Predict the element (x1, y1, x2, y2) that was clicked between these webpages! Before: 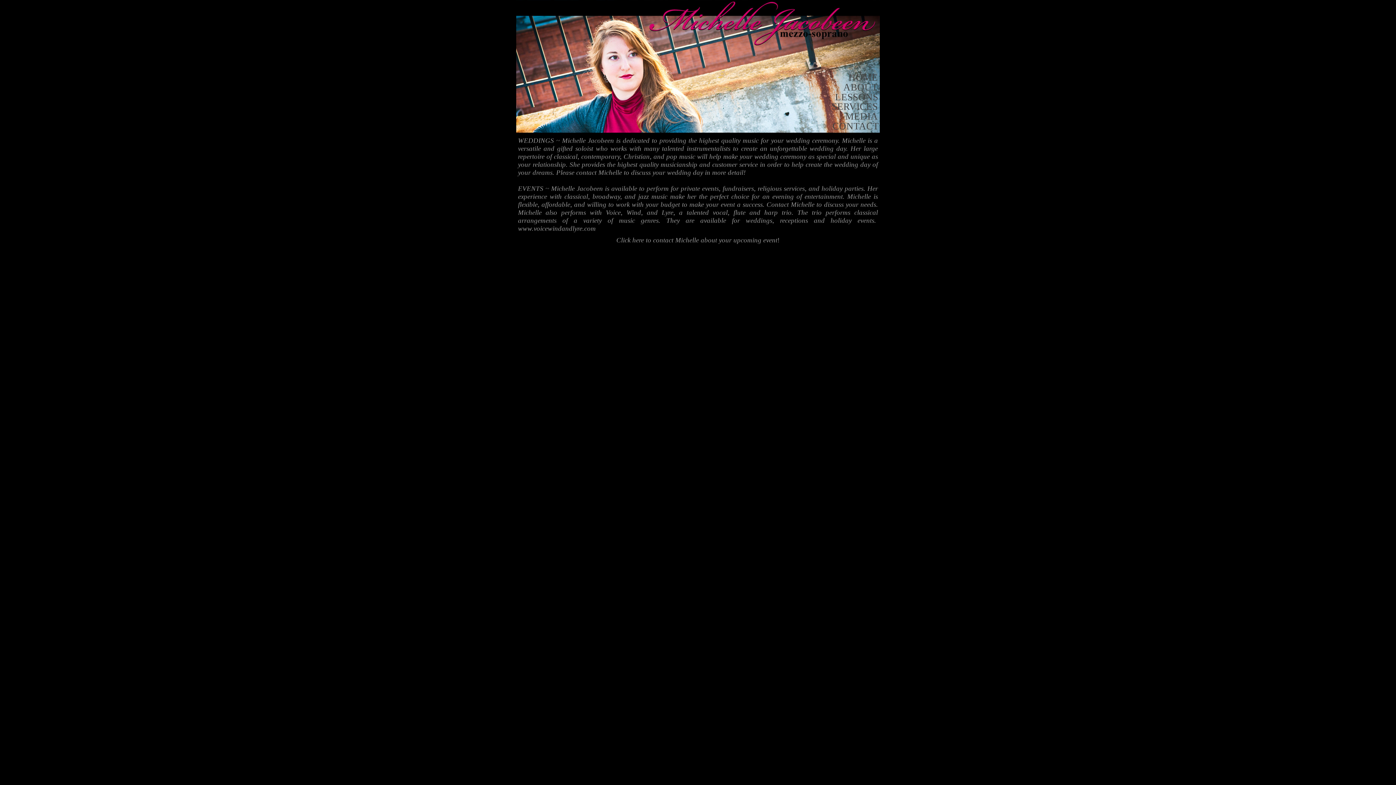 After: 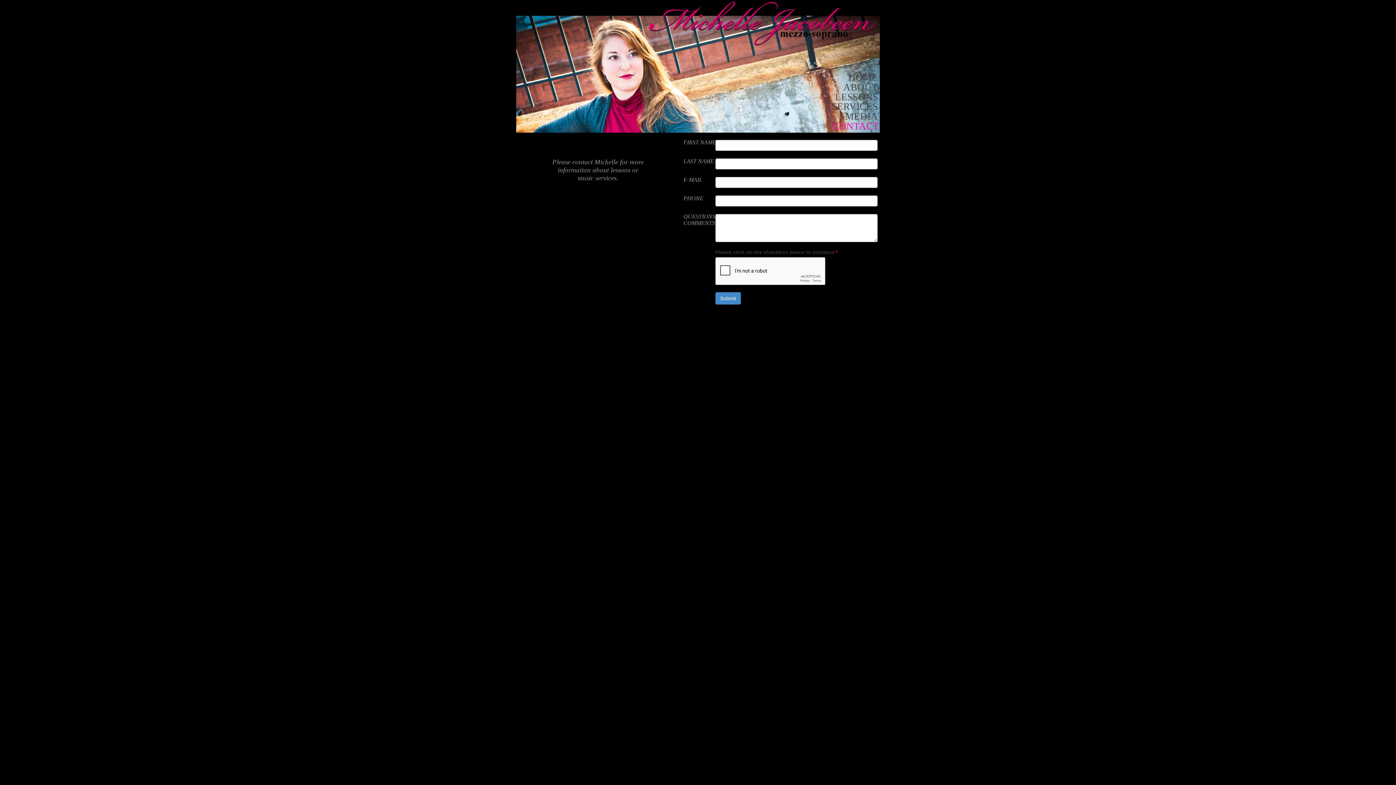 Action: bbox: (832, 120, 879, 131) label: CONTACT